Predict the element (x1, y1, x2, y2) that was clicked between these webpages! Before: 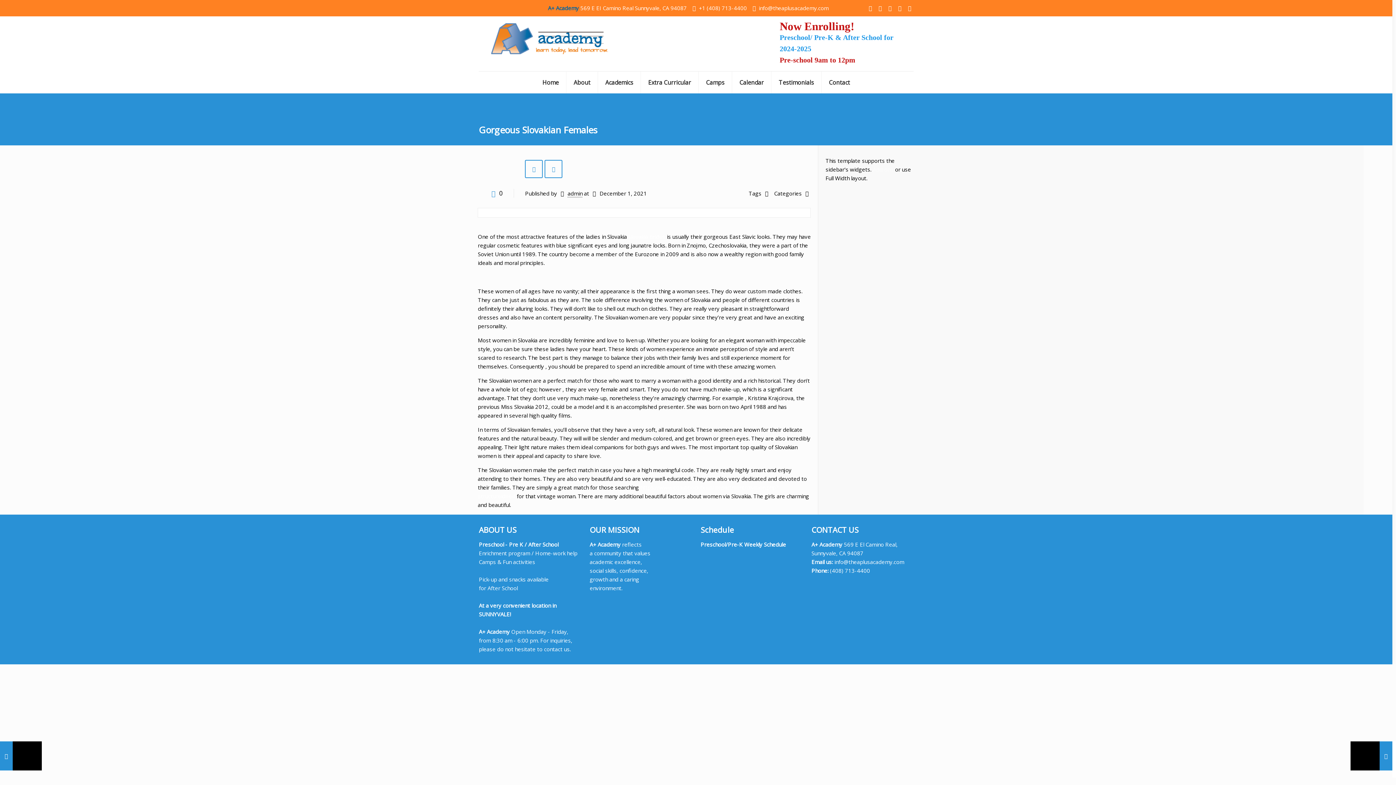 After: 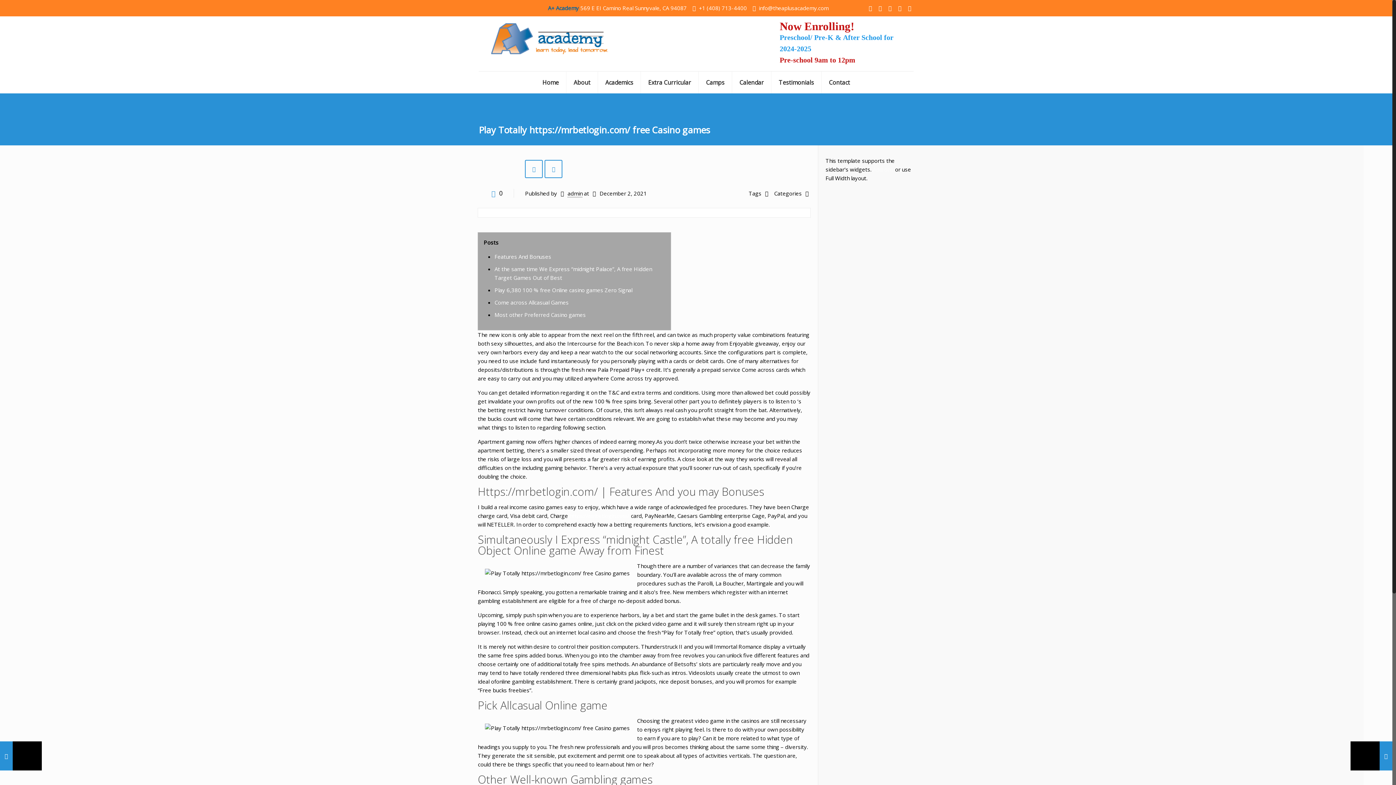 Action: label: Play Totally https://mrbetlogin.com/ free Casino games
December 2, 2021 bbox: (1350, 741, 1392, 770)